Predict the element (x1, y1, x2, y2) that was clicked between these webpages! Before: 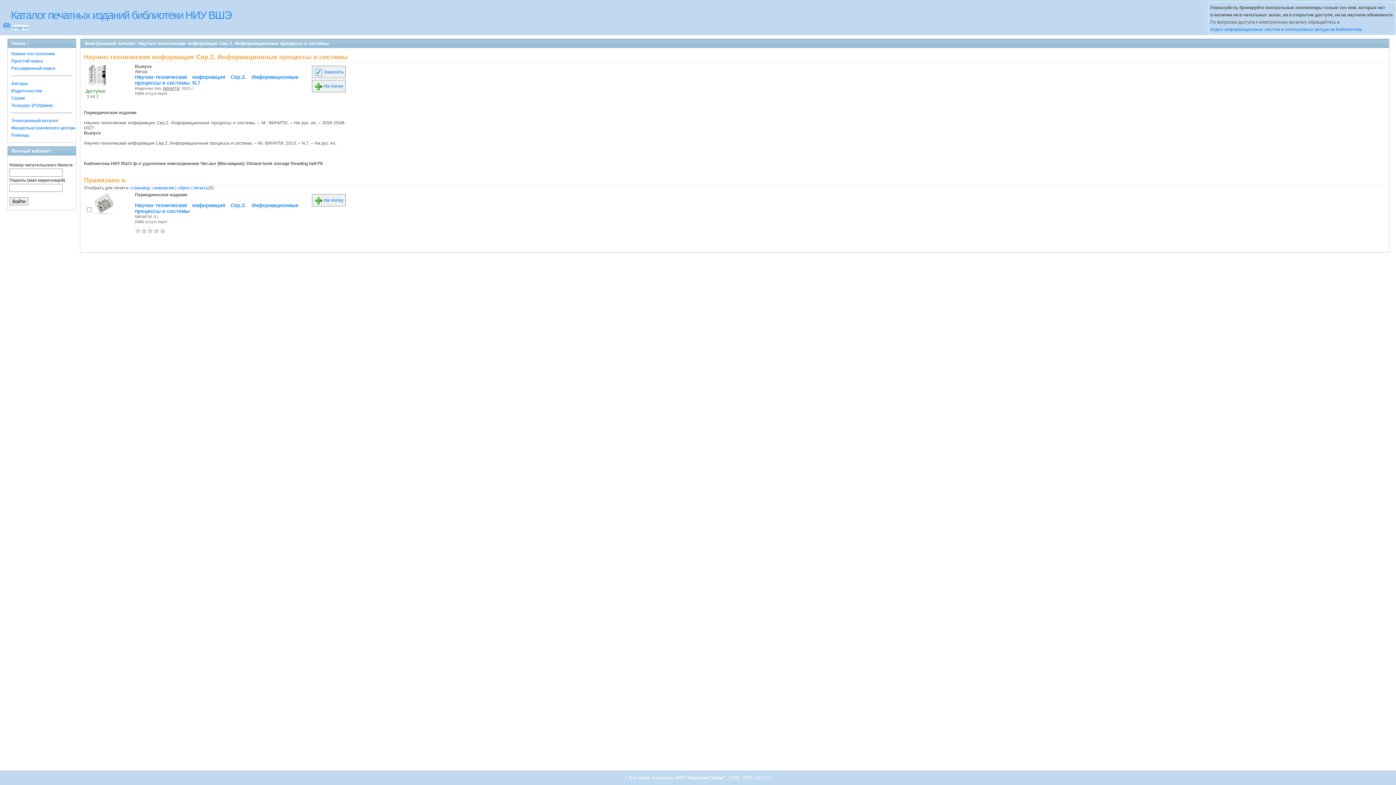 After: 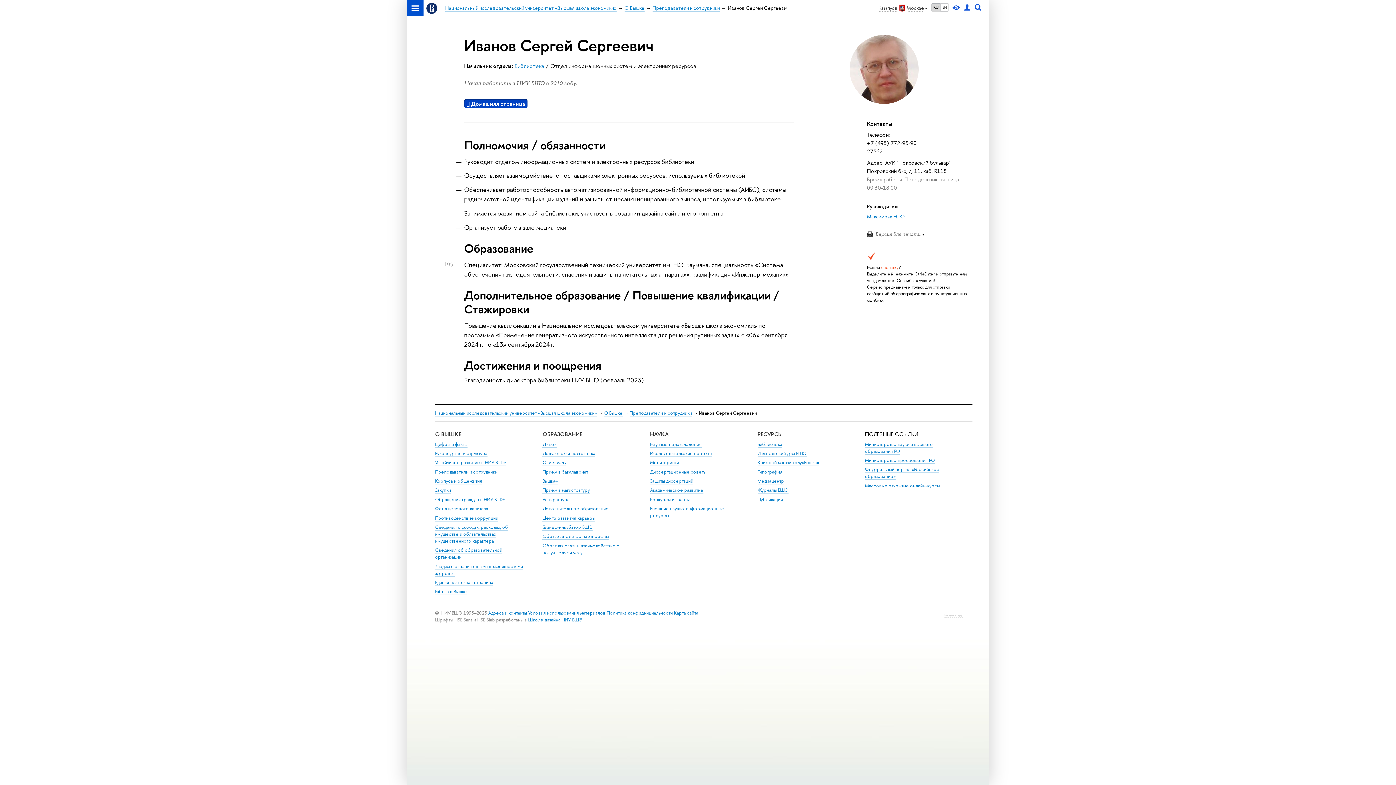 Action: bbox: (1210, 26, 1362, 32) label: отдел информационных систем и электронных ресурсов Библиотеки